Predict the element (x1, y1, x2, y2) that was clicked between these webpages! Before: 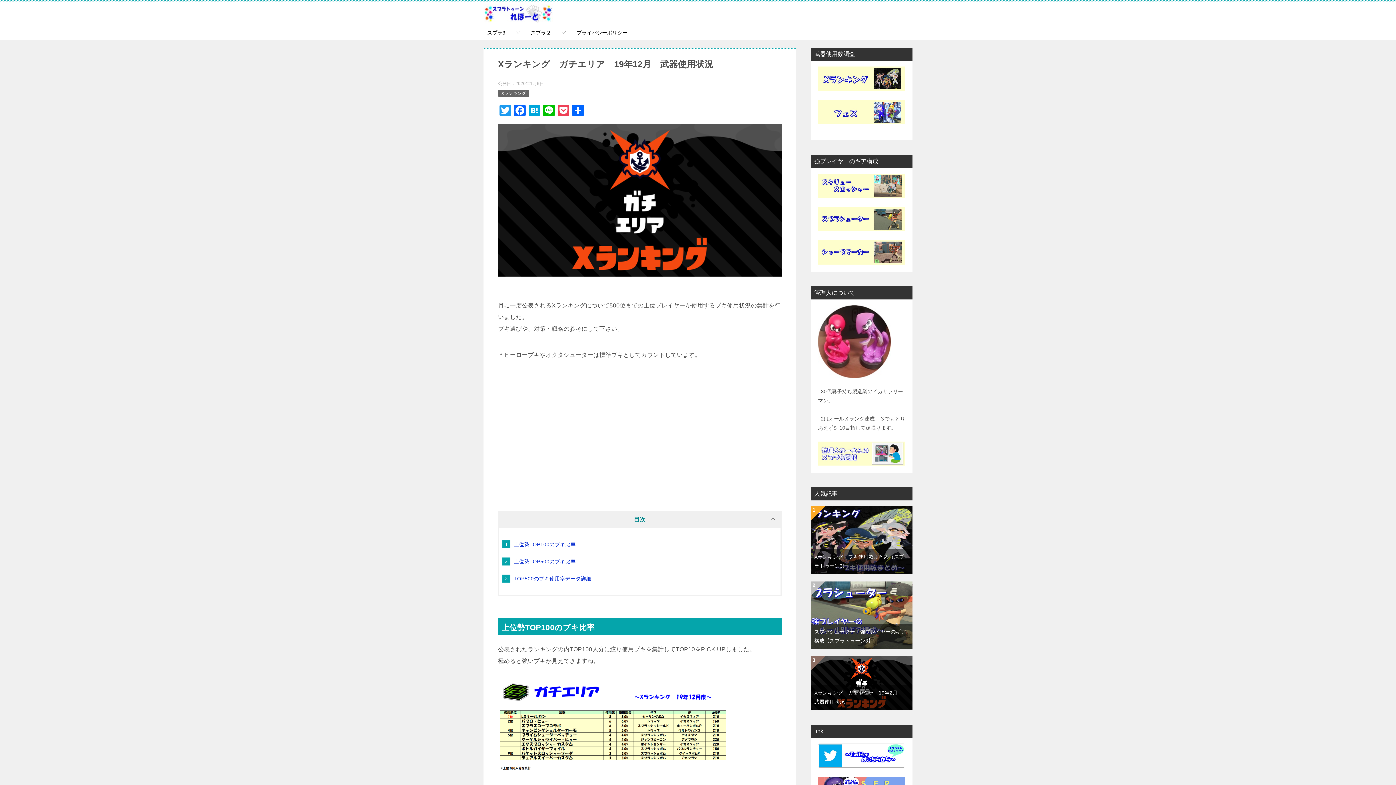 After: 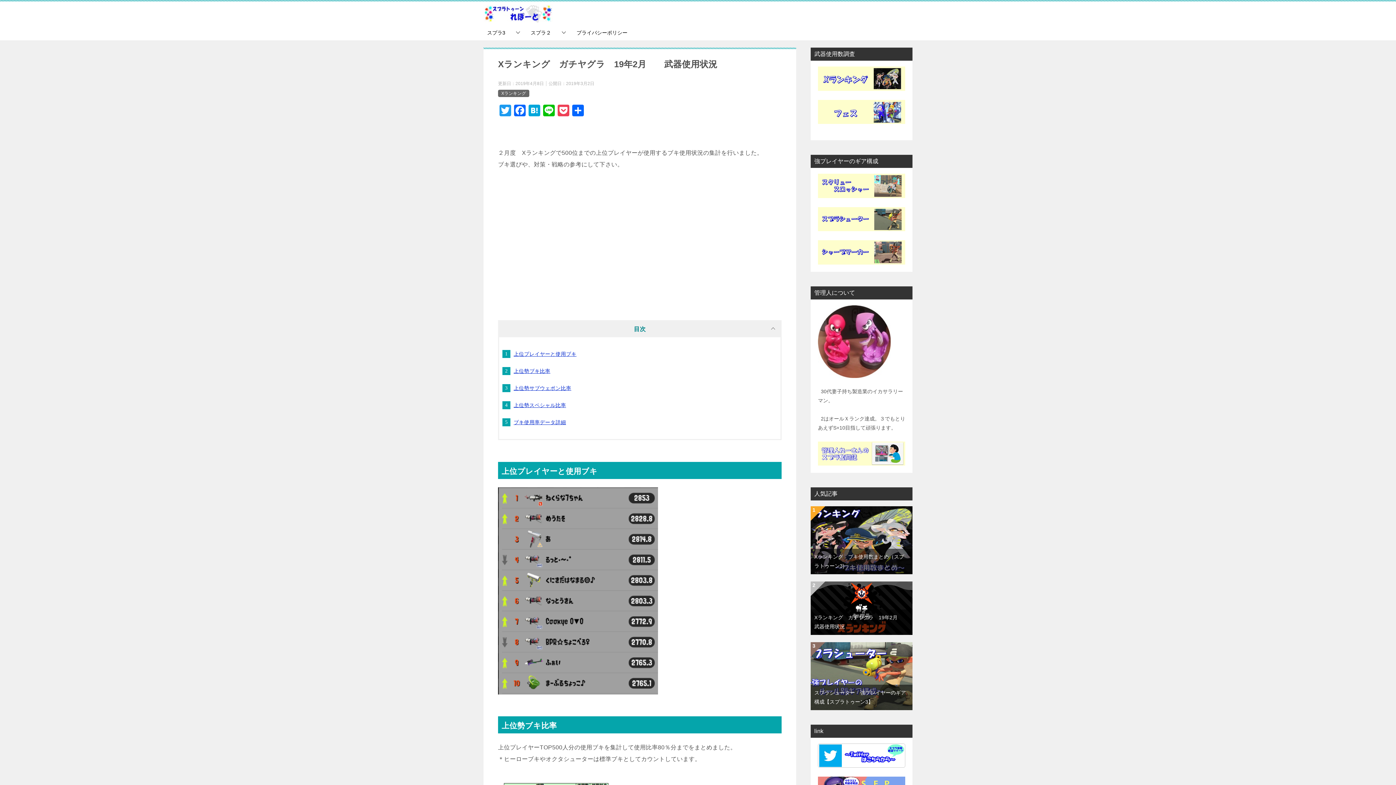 Action: bbox: (810, 658, 912, 664)